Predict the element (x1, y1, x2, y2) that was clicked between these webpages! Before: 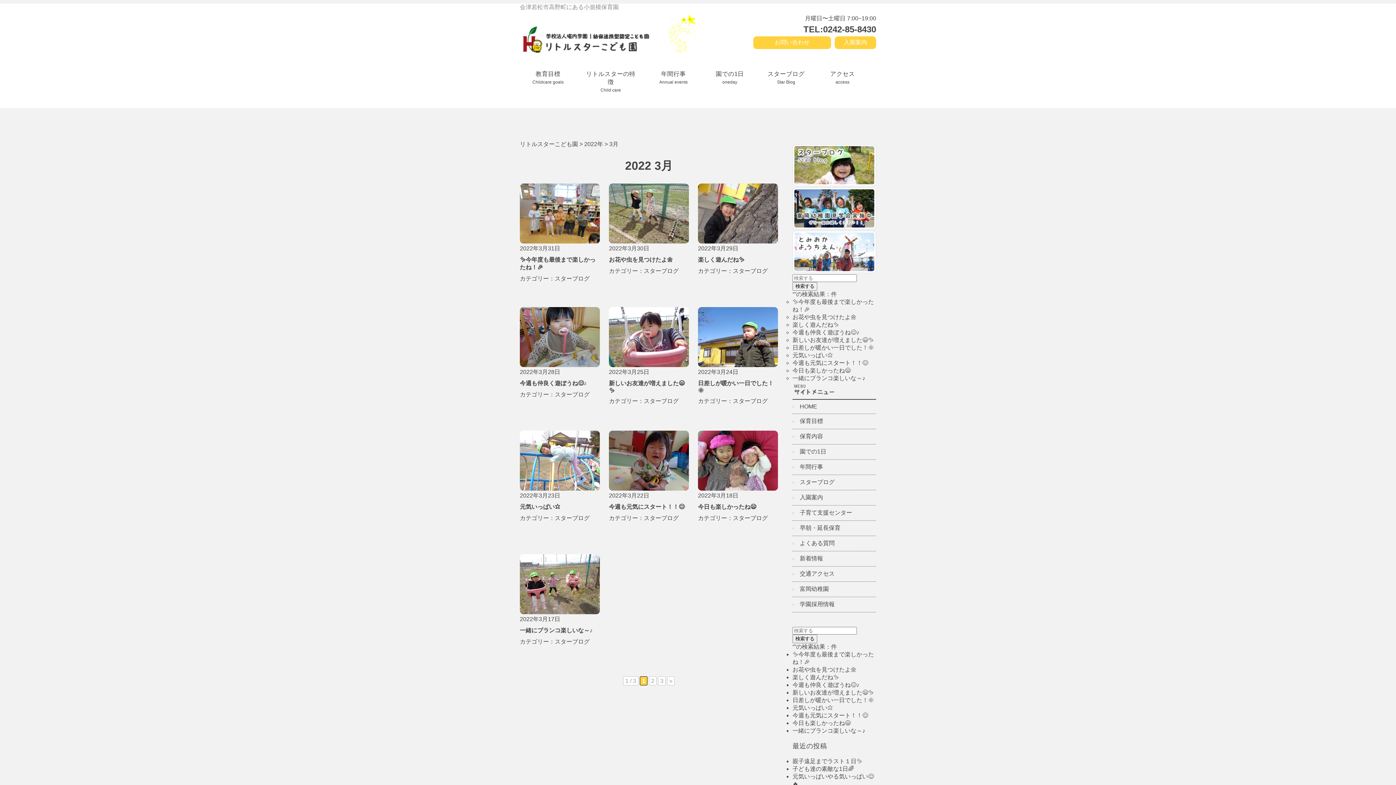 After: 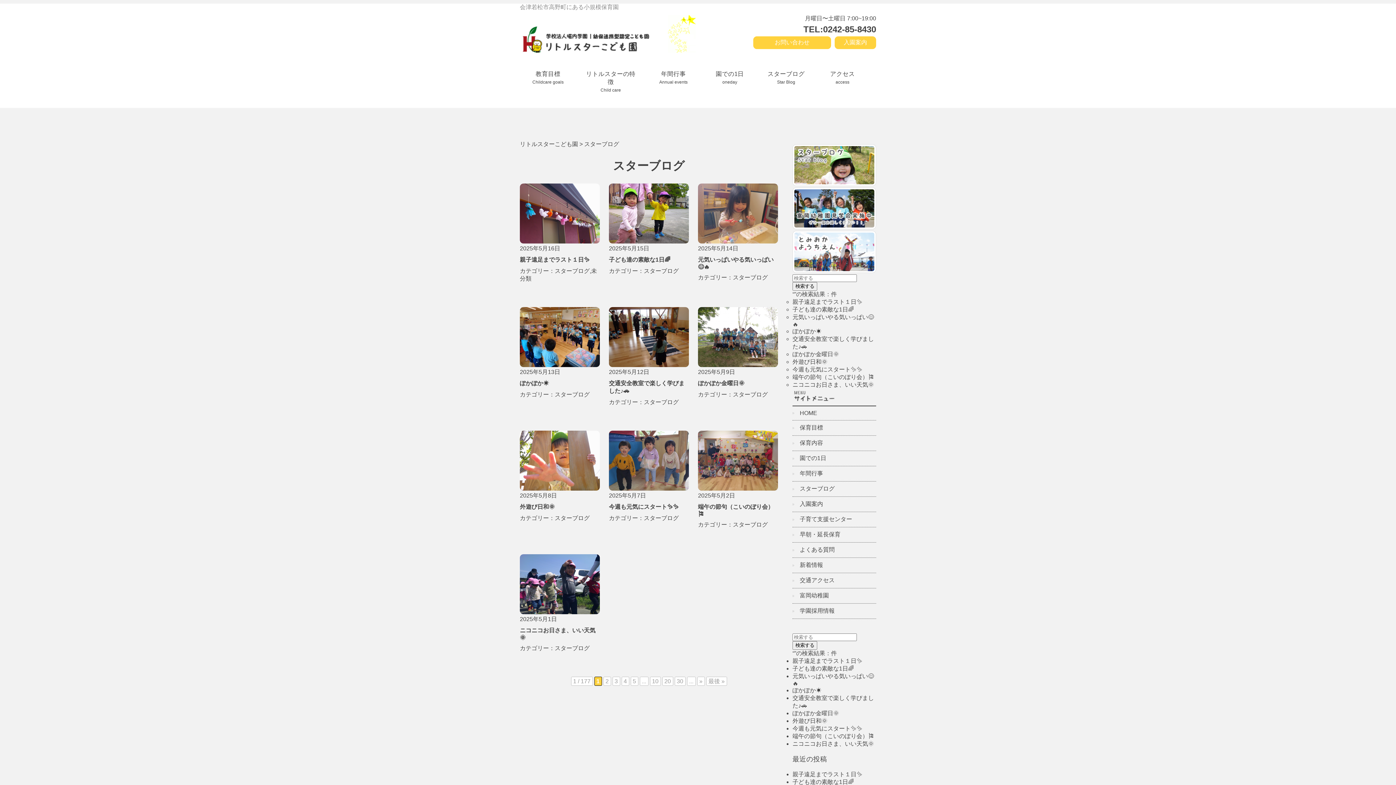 Action: bbox: (792, 181, 876, 187)